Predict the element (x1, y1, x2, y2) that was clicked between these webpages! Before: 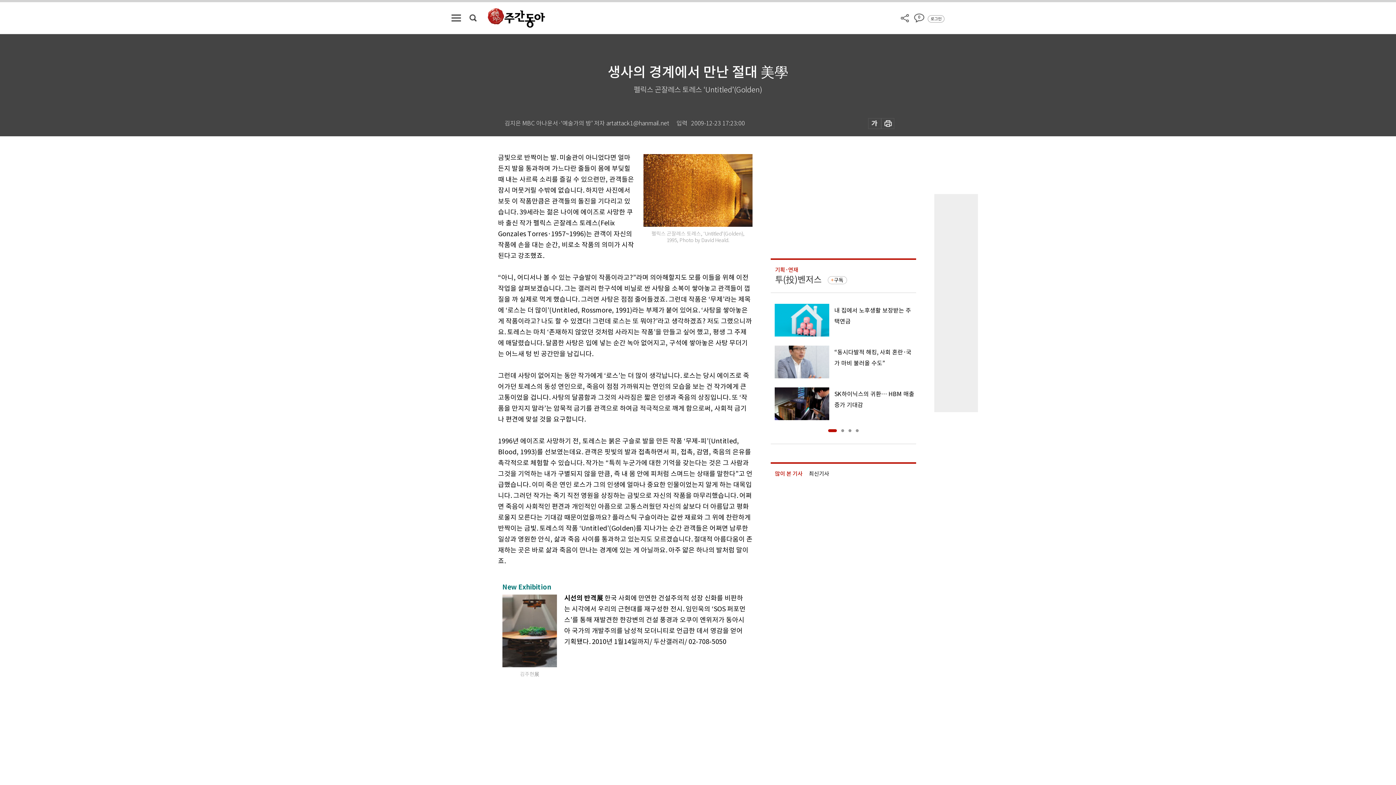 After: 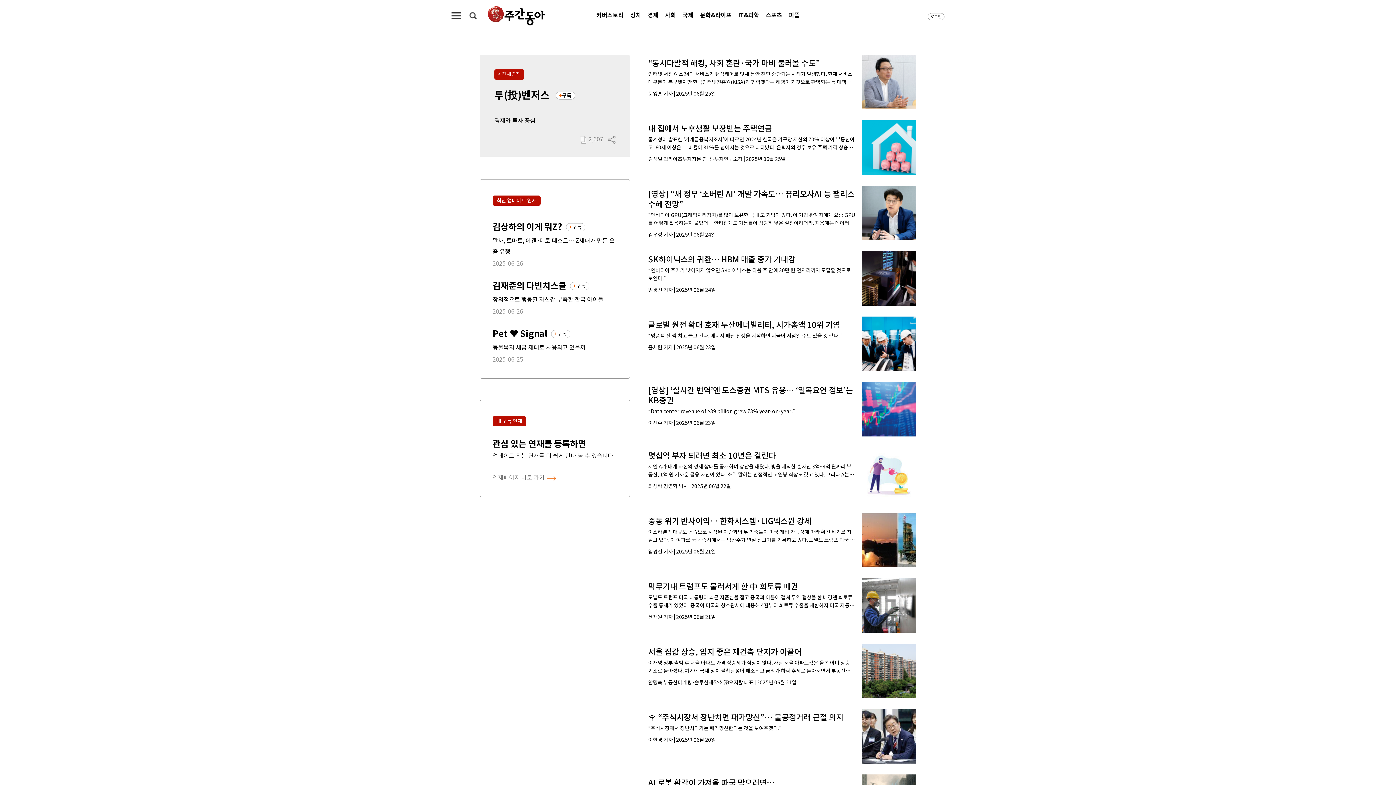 Action: bbox: (775, 274, 821, 285) label: 투(投)벤저스